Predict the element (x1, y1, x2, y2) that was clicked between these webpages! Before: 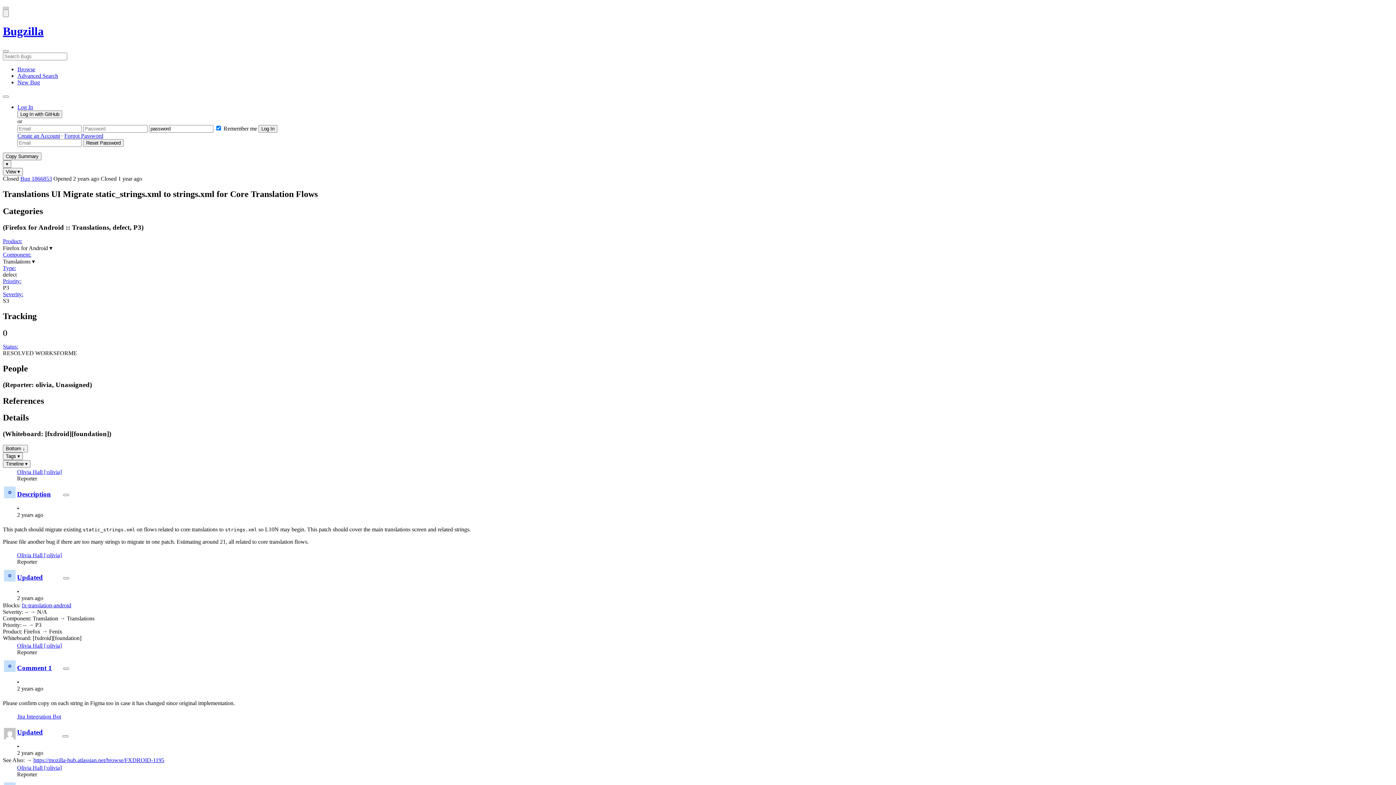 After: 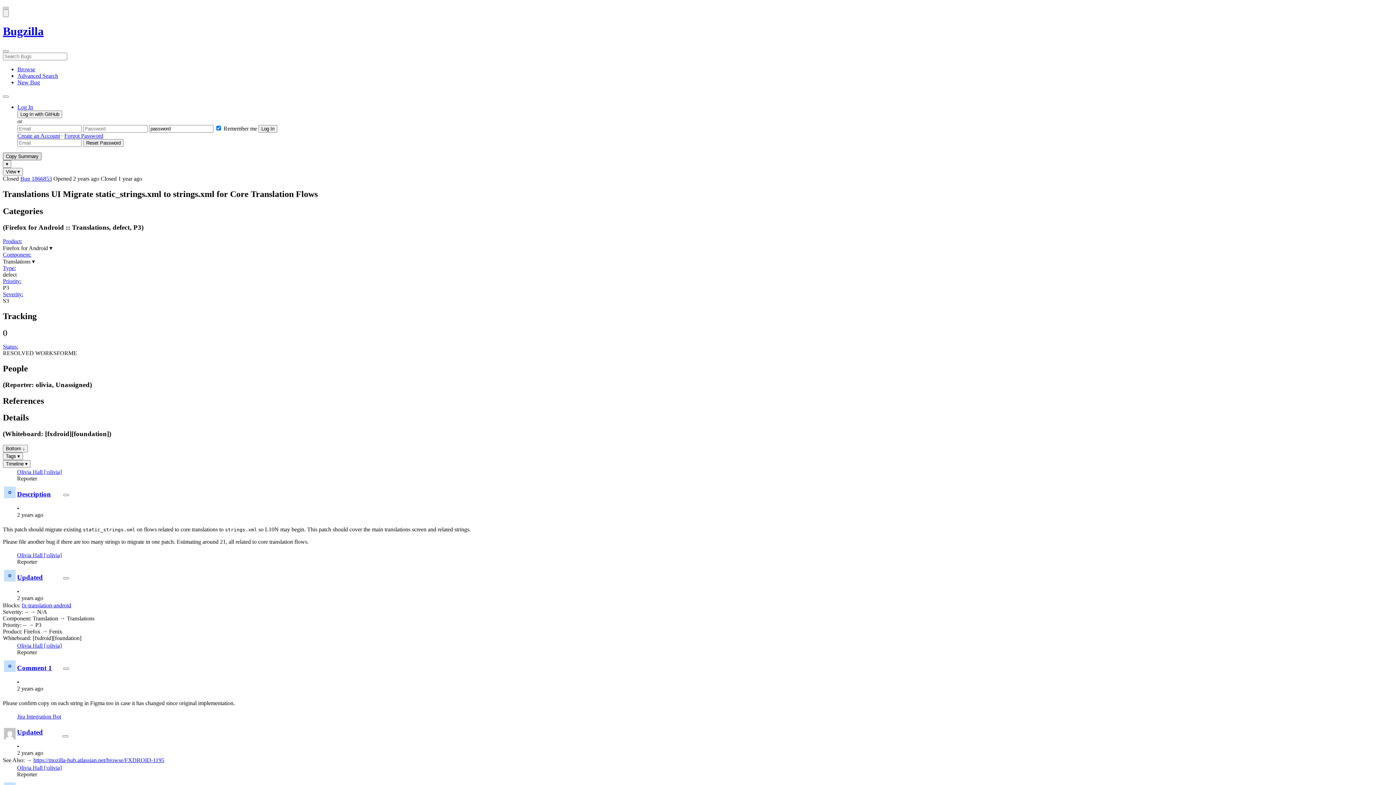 Action: label: Copy Summary bbox: (2, 152, 41, 160)